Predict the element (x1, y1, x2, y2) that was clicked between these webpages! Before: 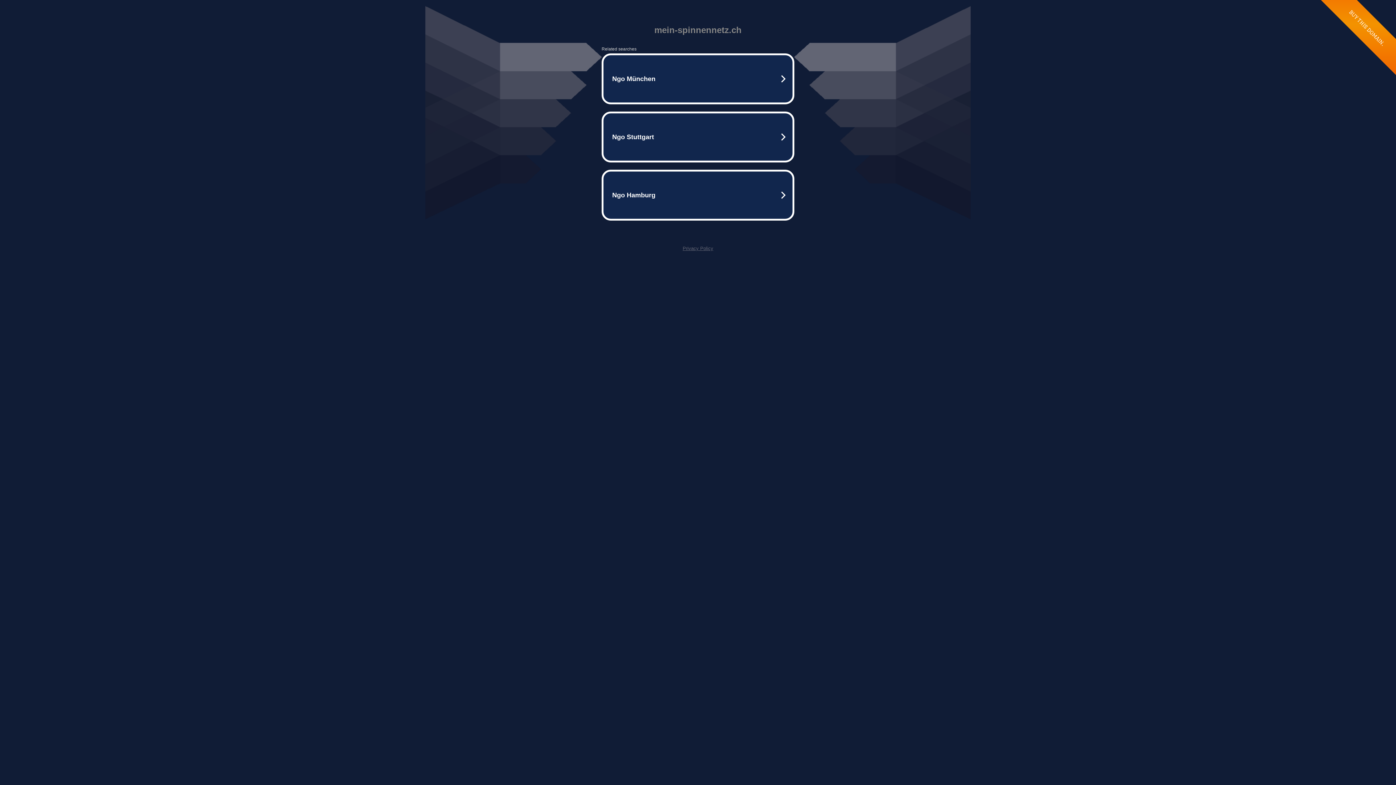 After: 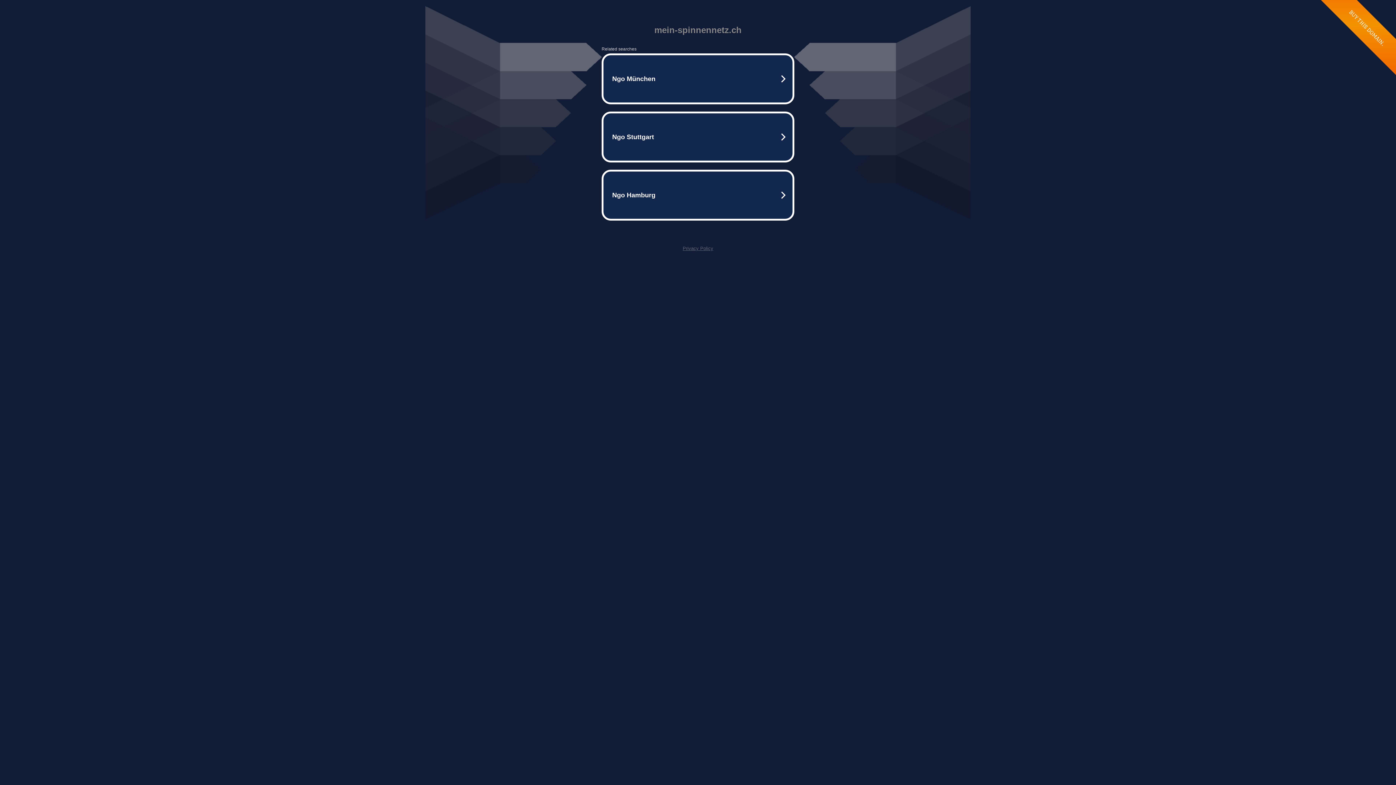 Action: bbox: (682, 245, 713, 251) label: Privacy Policy